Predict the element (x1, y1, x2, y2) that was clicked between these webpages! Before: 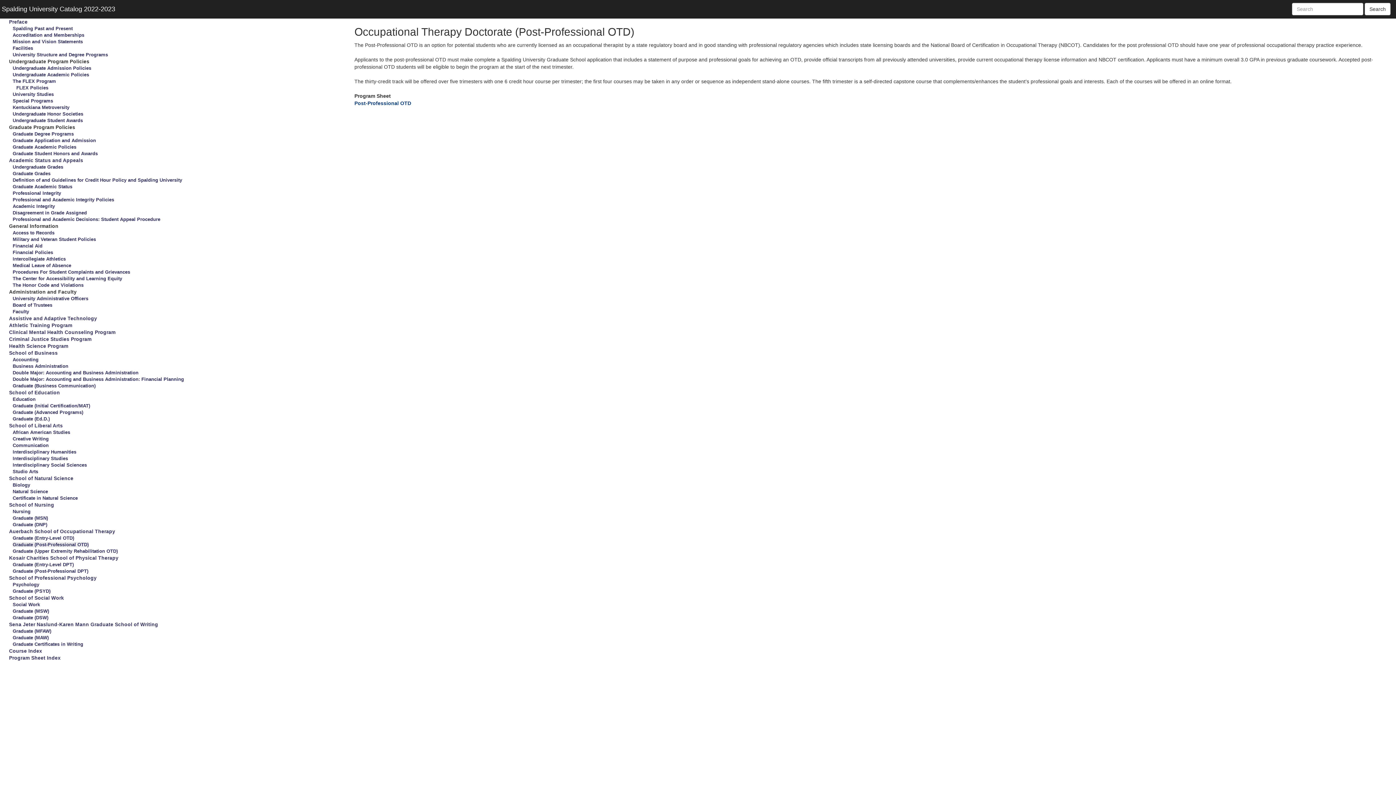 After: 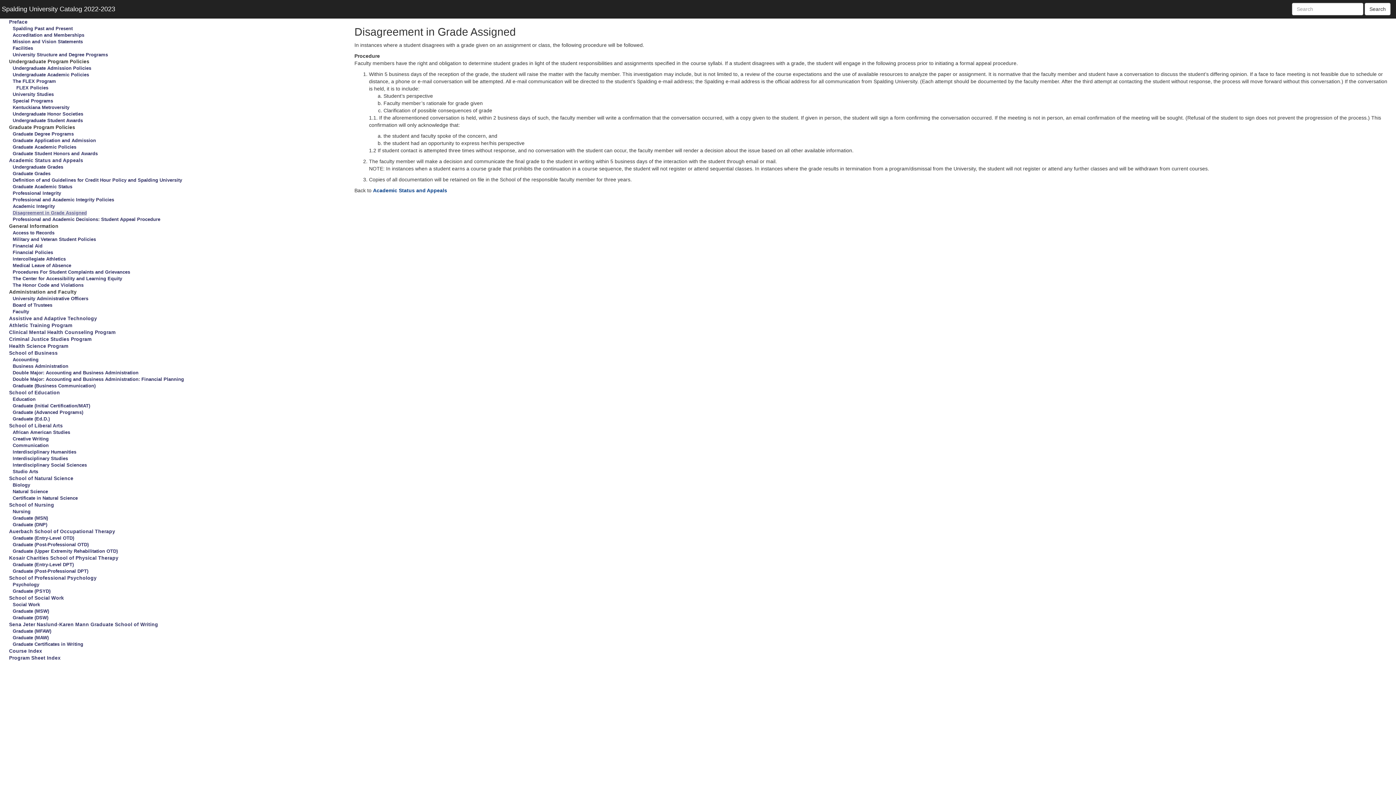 Action: label: Academic Status and Appeals: Disagreement in Grade Assigned bbox: (12, 210, 86, 215)